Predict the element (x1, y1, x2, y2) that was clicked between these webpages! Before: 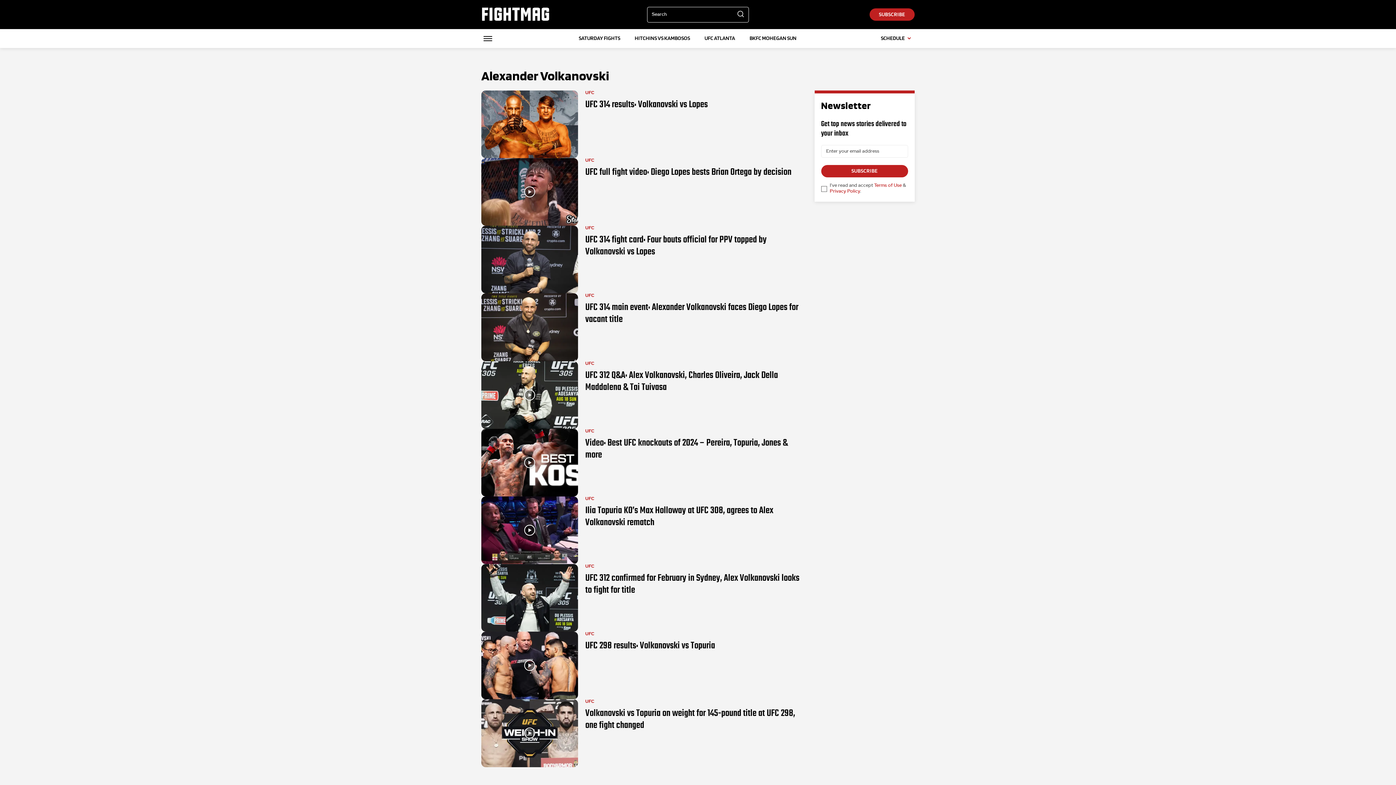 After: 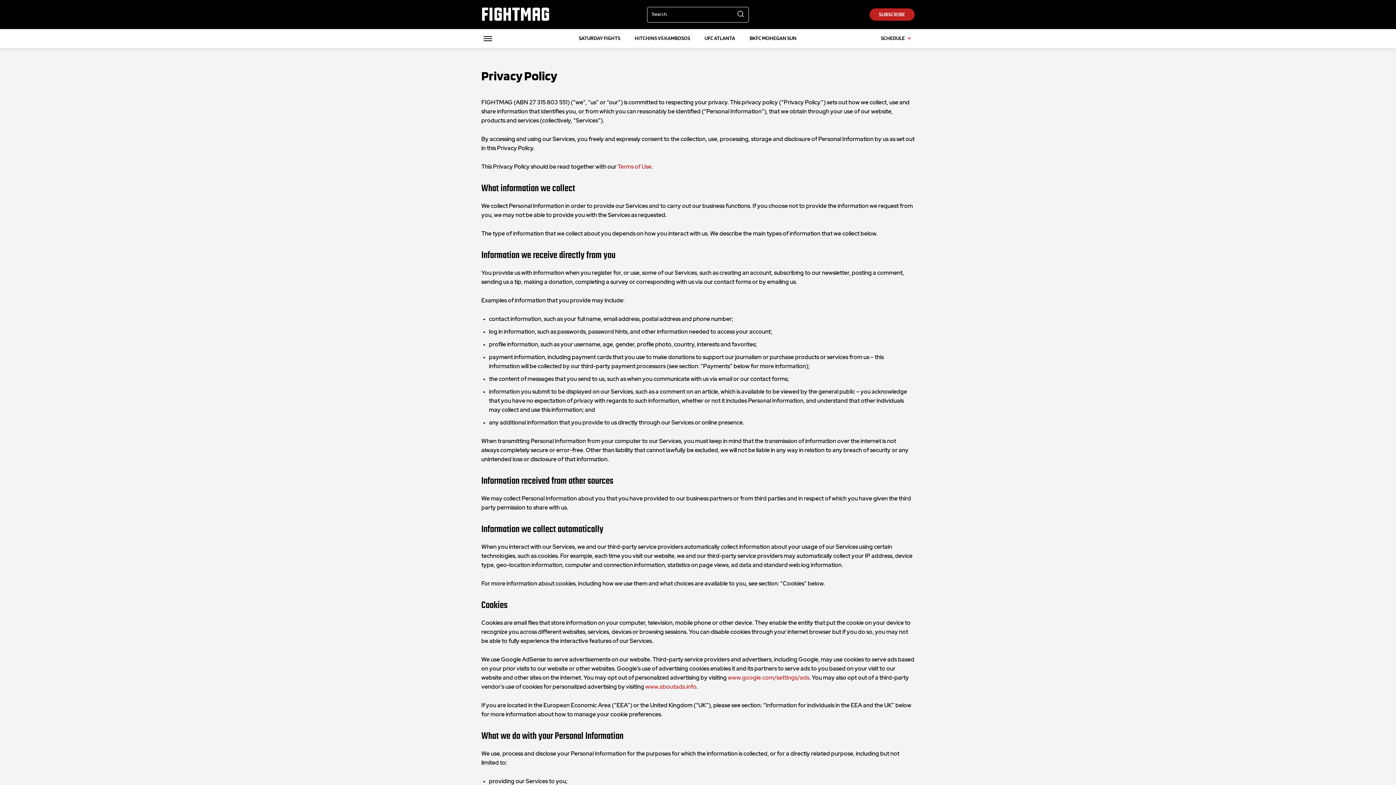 Action: bbox: (830, 189, 860, 193) label: Privacy Policy